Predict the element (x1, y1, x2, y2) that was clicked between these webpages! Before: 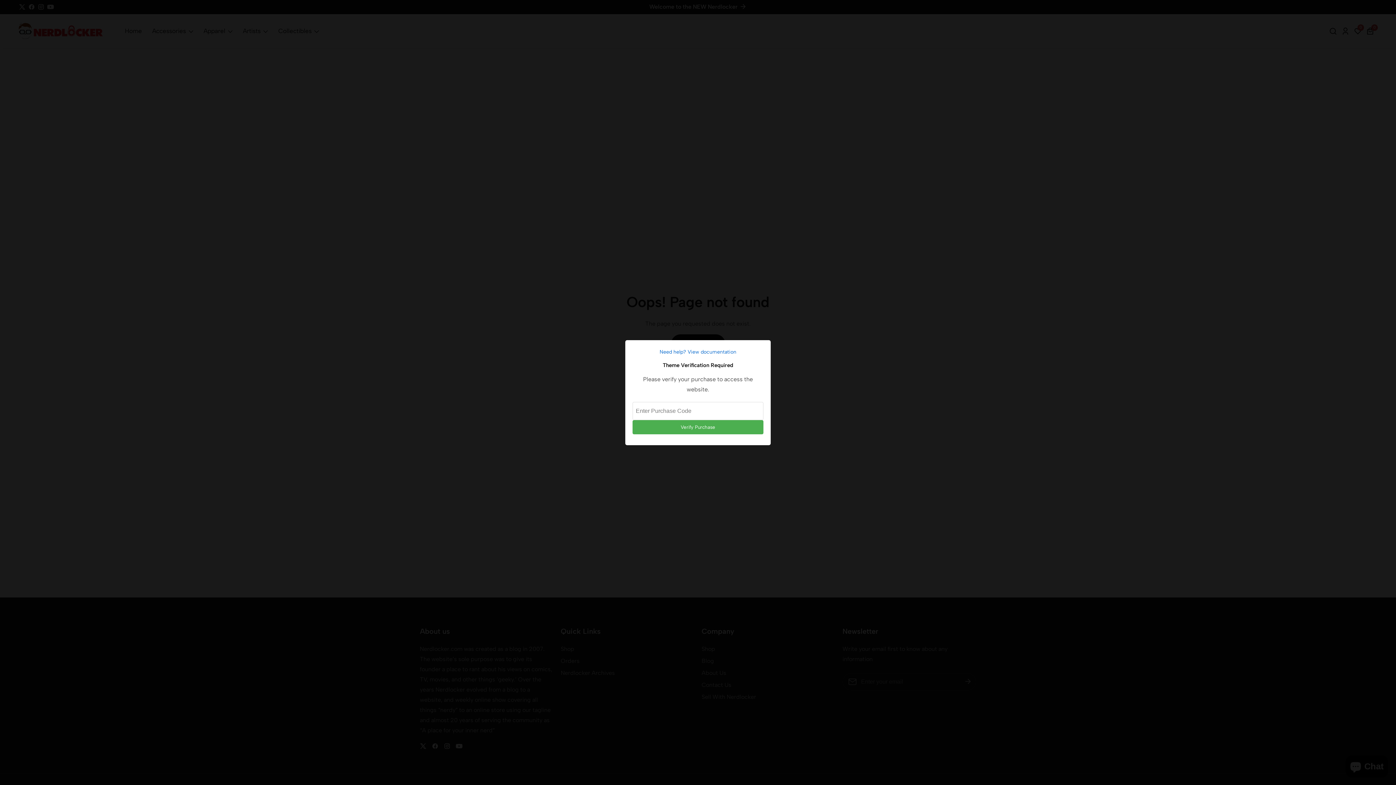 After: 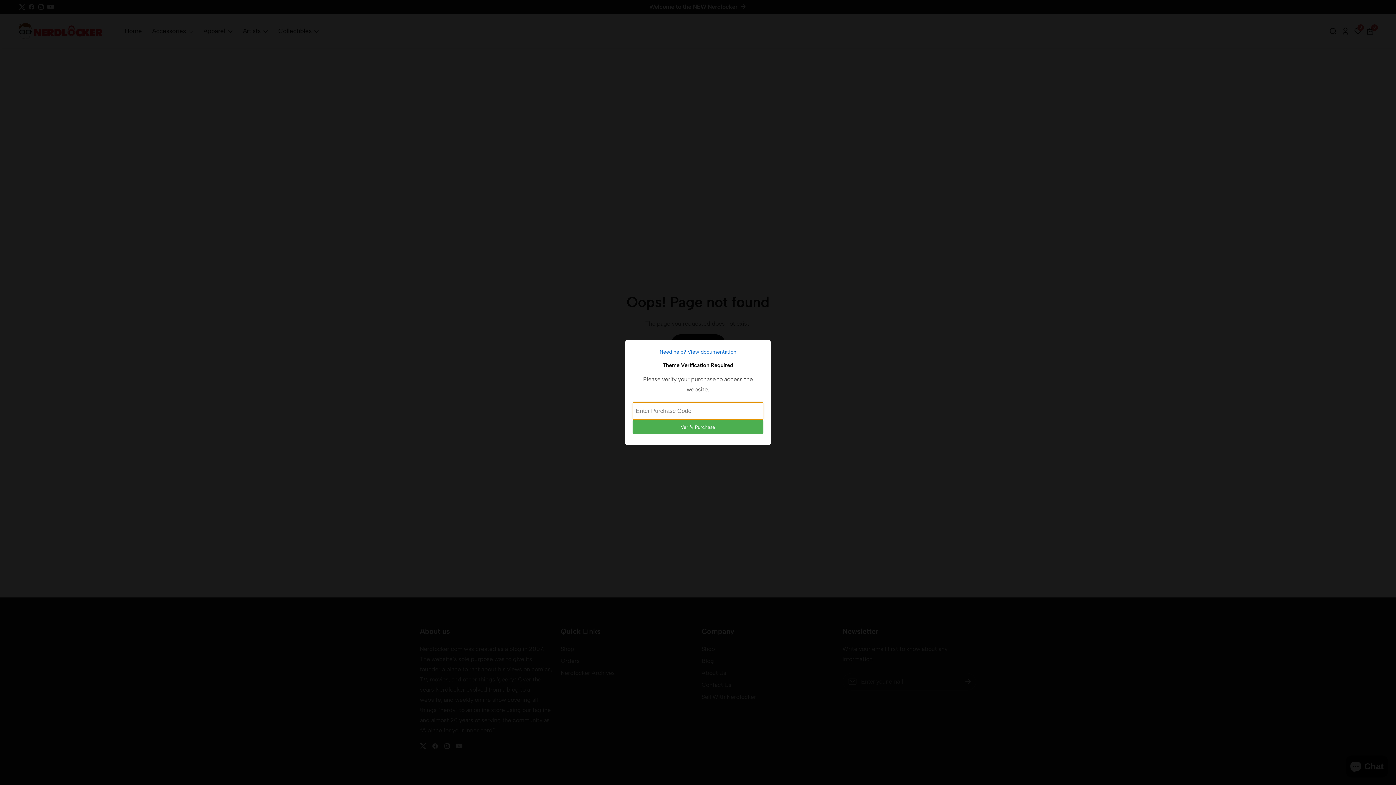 Action: bbox: (632, 420, 763, 434) label: Verify Purchase